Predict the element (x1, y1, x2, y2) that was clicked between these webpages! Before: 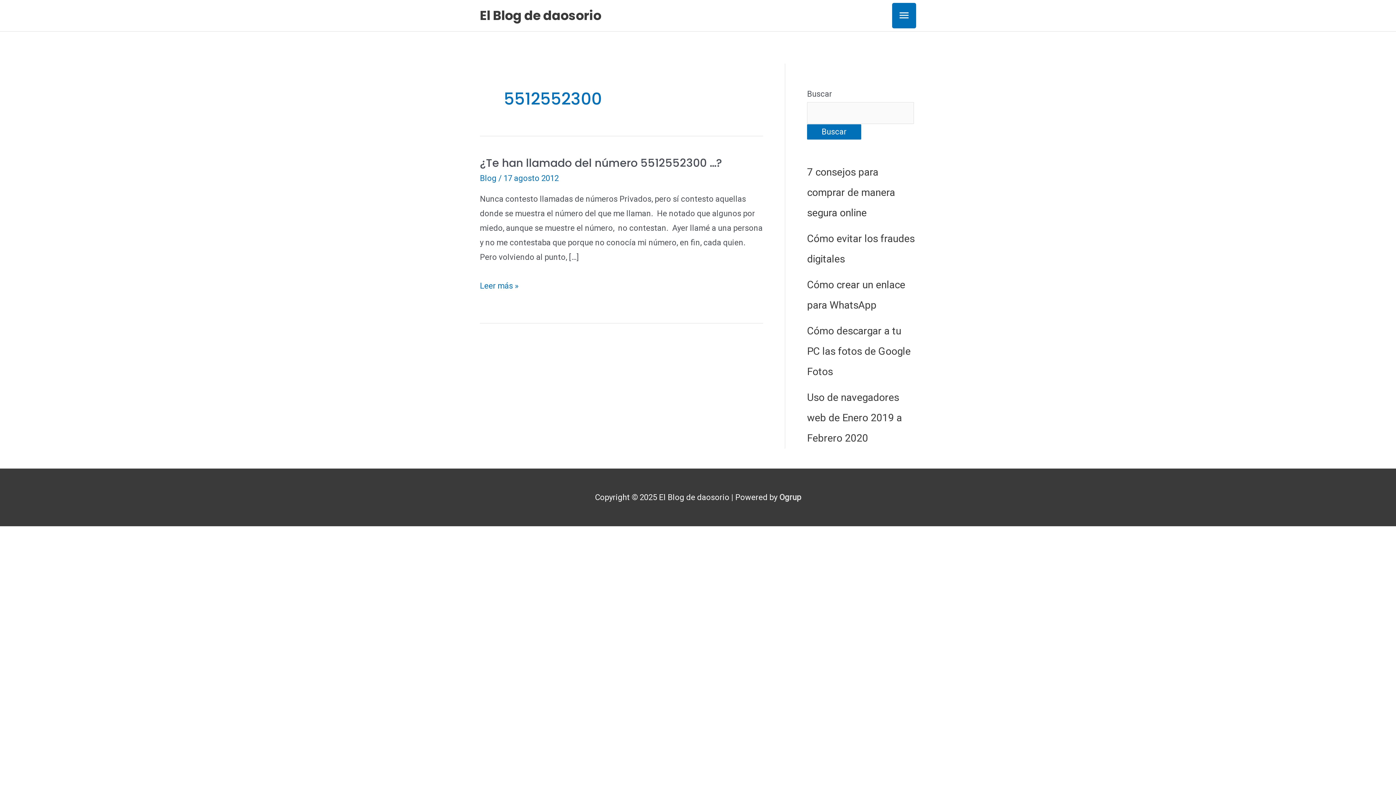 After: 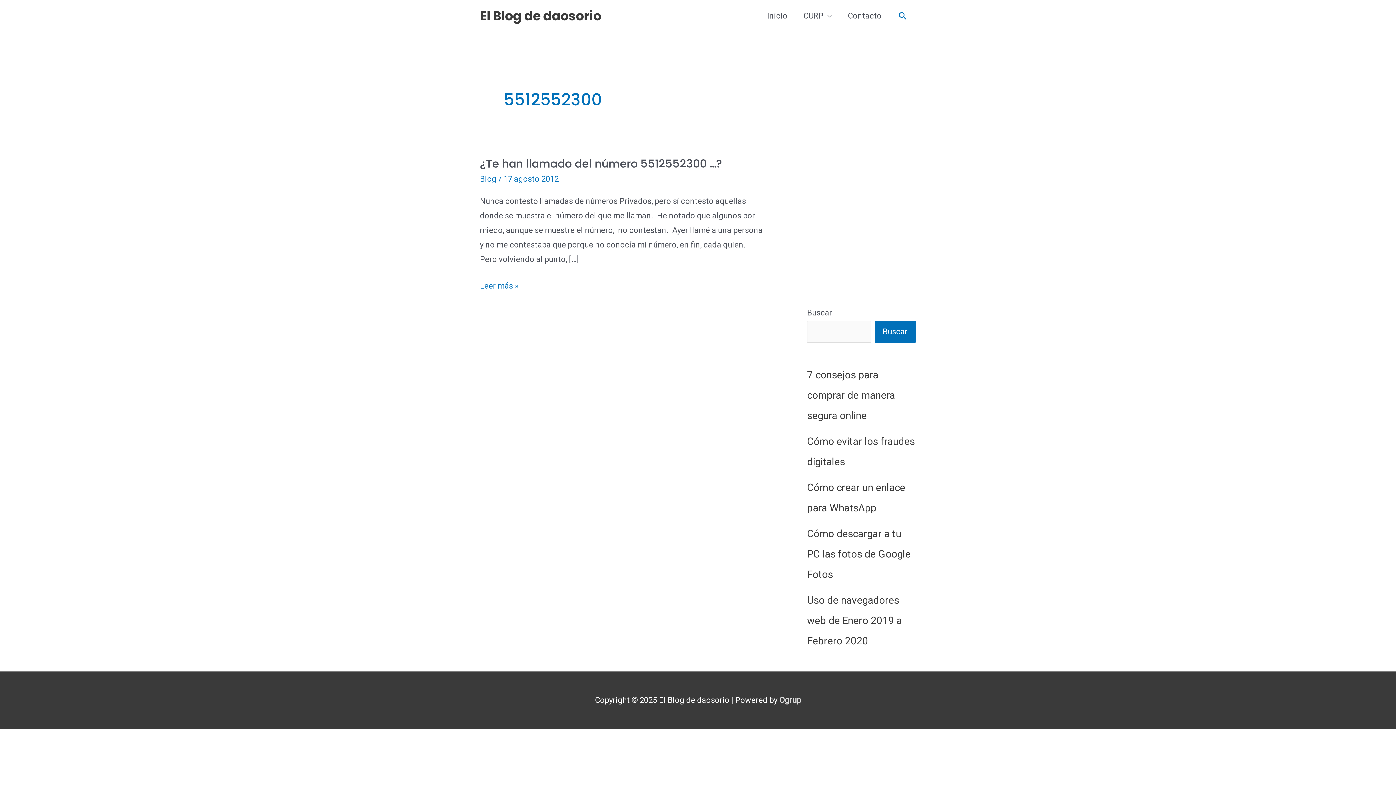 Action: label: Menú principal bbox: (892, 3, 916, 28)